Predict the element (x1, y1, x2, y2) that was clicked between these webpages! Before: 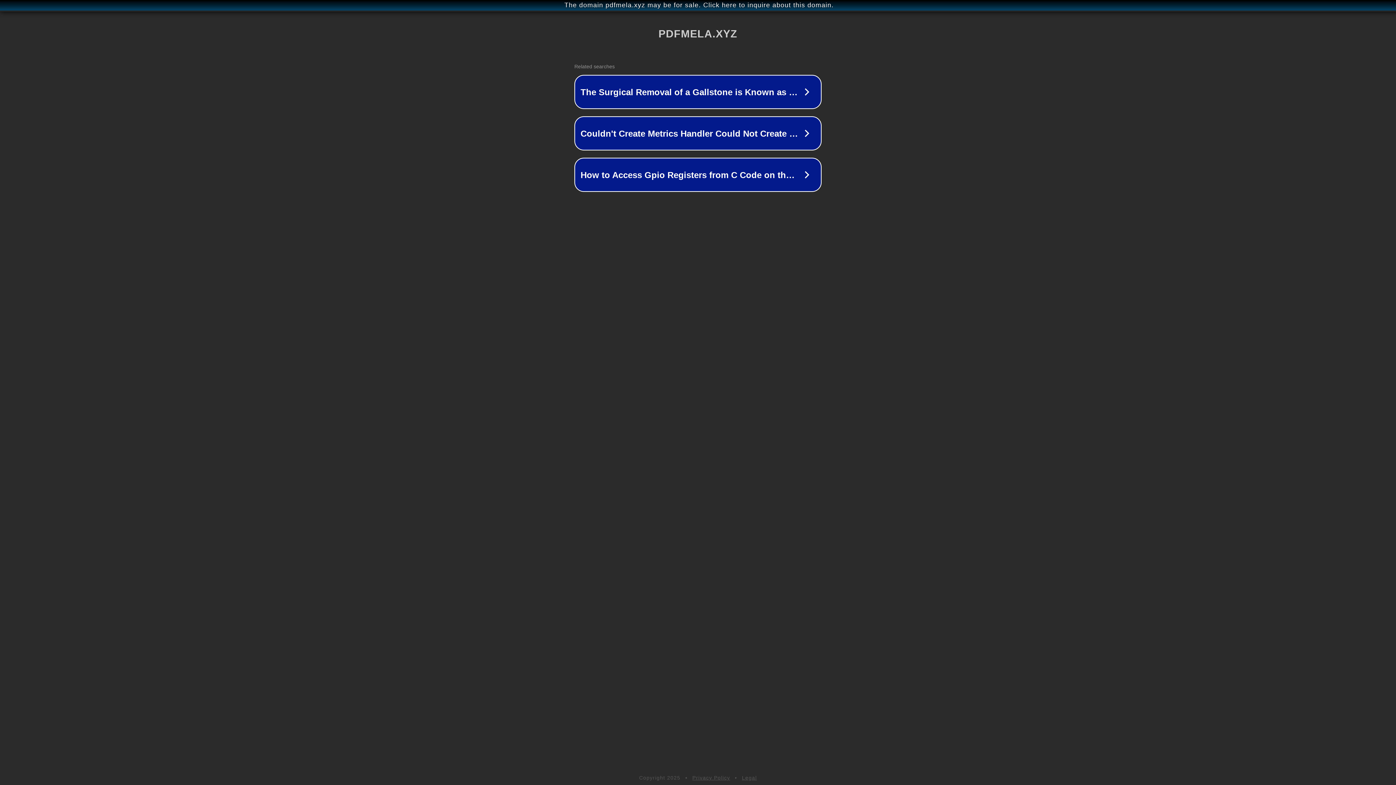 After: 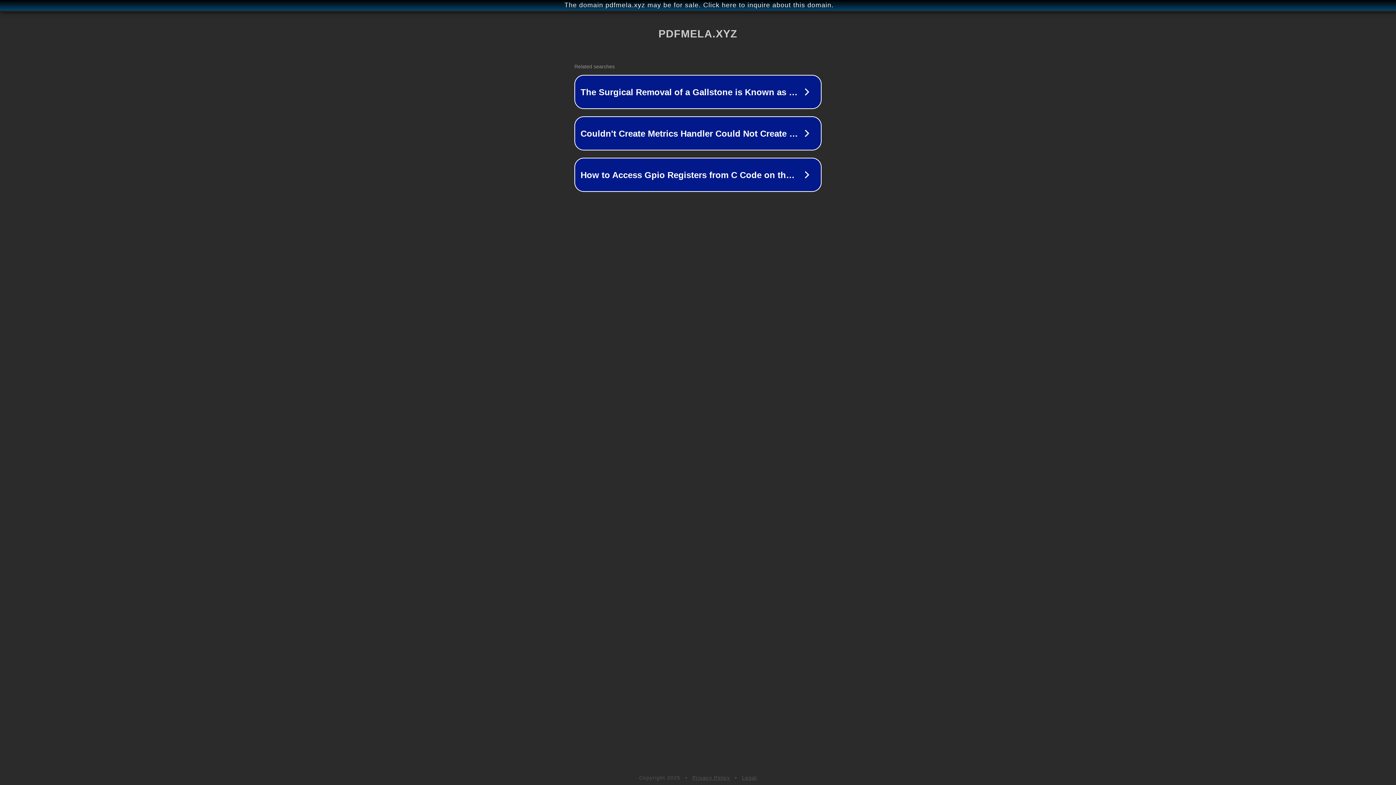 Action: label: Privacy Policy bbox: (692, 775, 730, 781)